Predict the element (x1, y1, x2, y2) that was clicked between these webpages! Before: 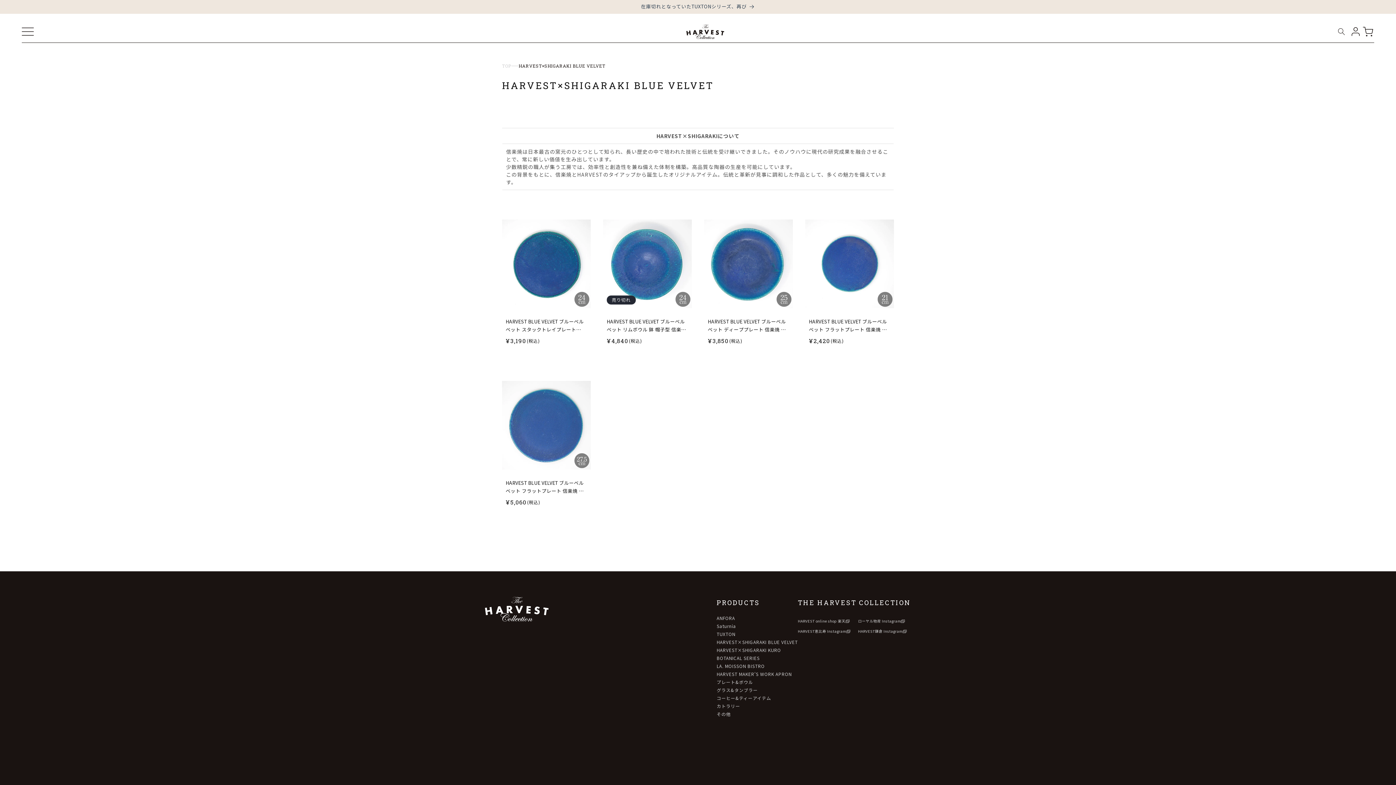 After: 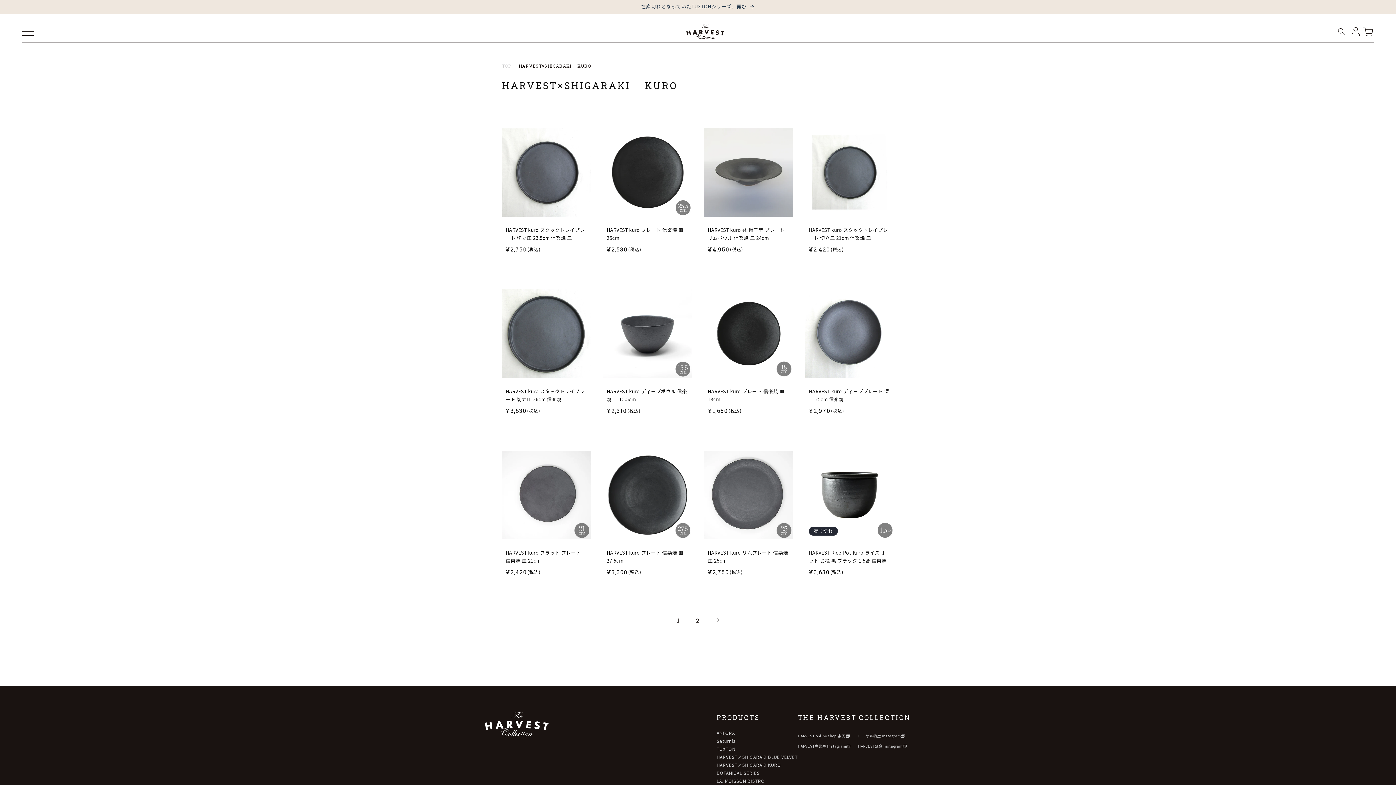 Action: label: HARVEST×SHIGARAKI KURO bbox: (716, 647, 781, 653)